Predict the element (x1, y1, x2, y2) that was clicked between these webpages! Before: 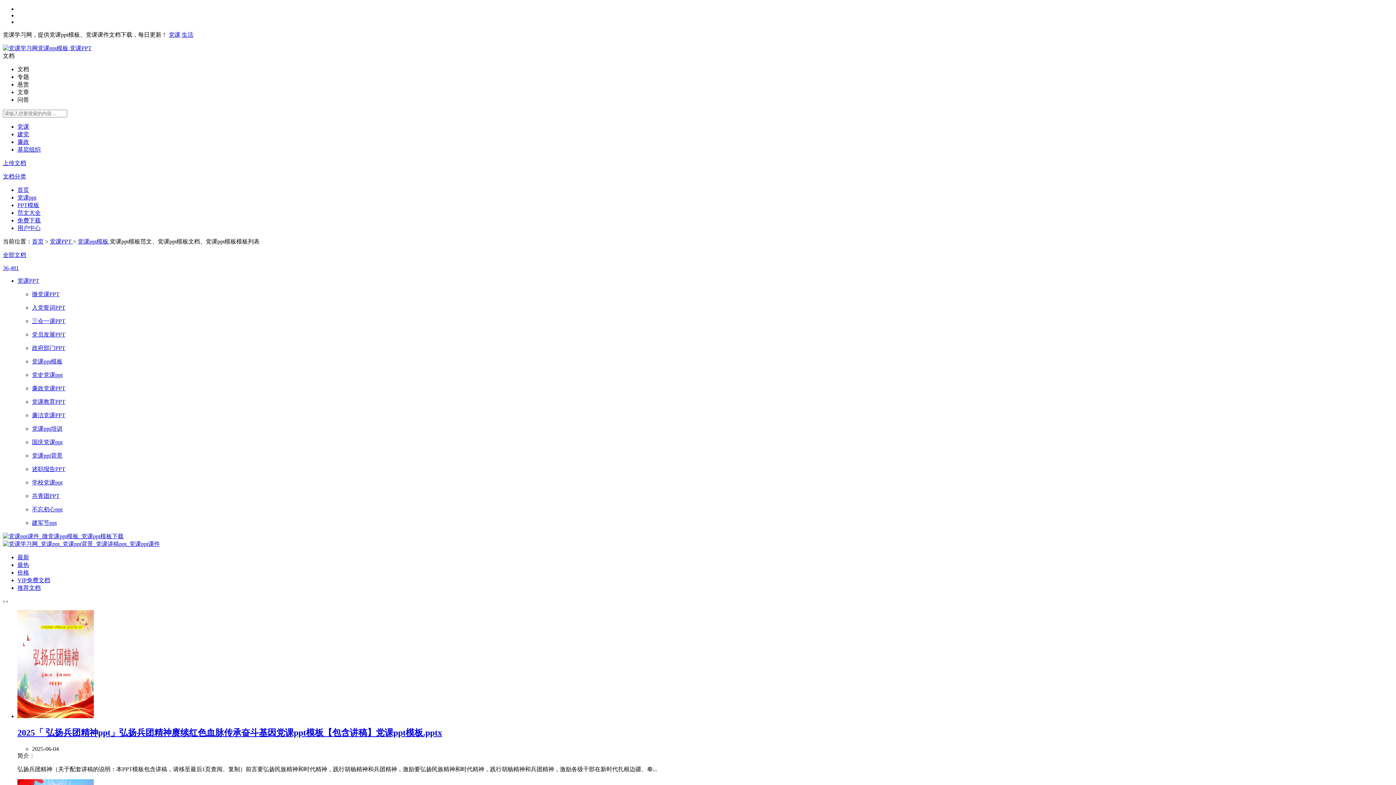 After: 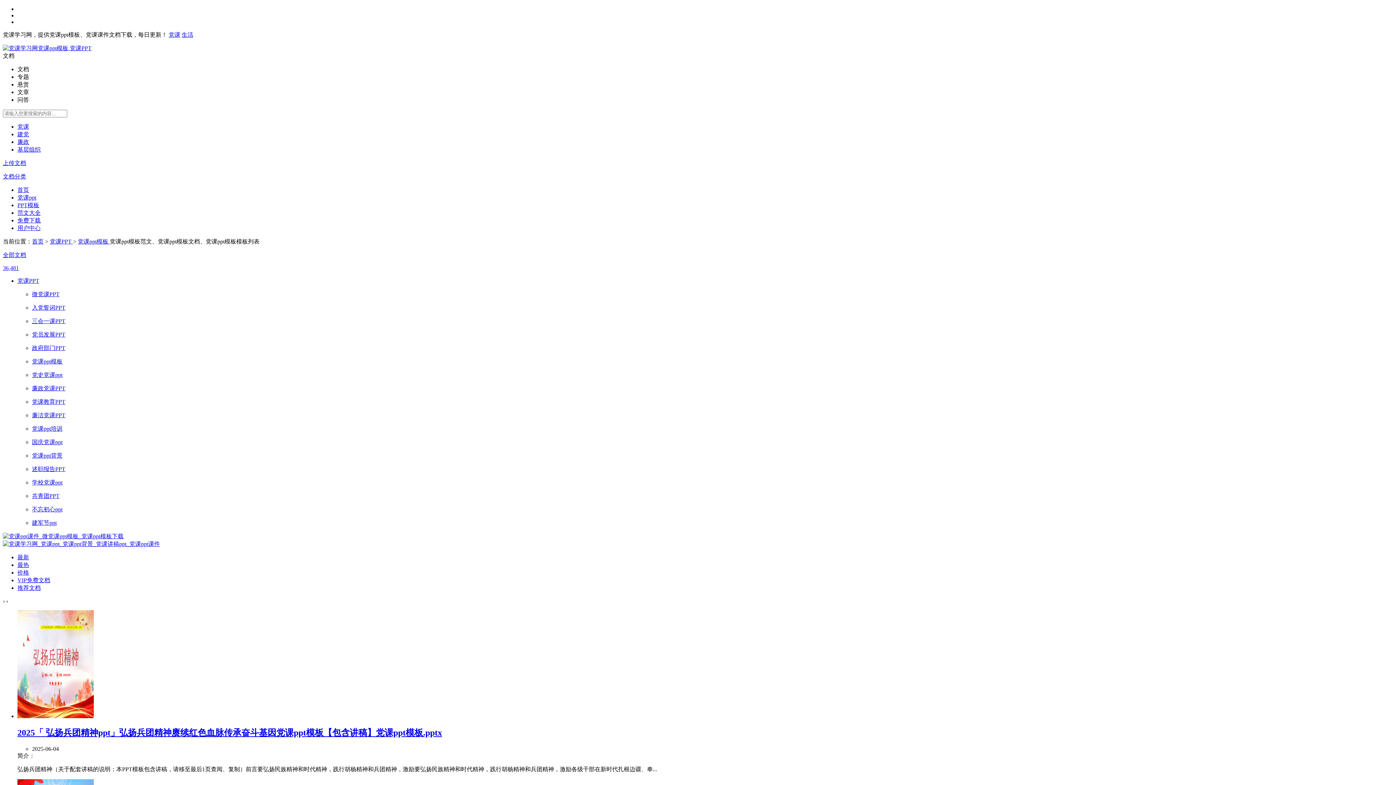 Action: label: 政府部门PPT bbox: (32, 344, 1393, 352)